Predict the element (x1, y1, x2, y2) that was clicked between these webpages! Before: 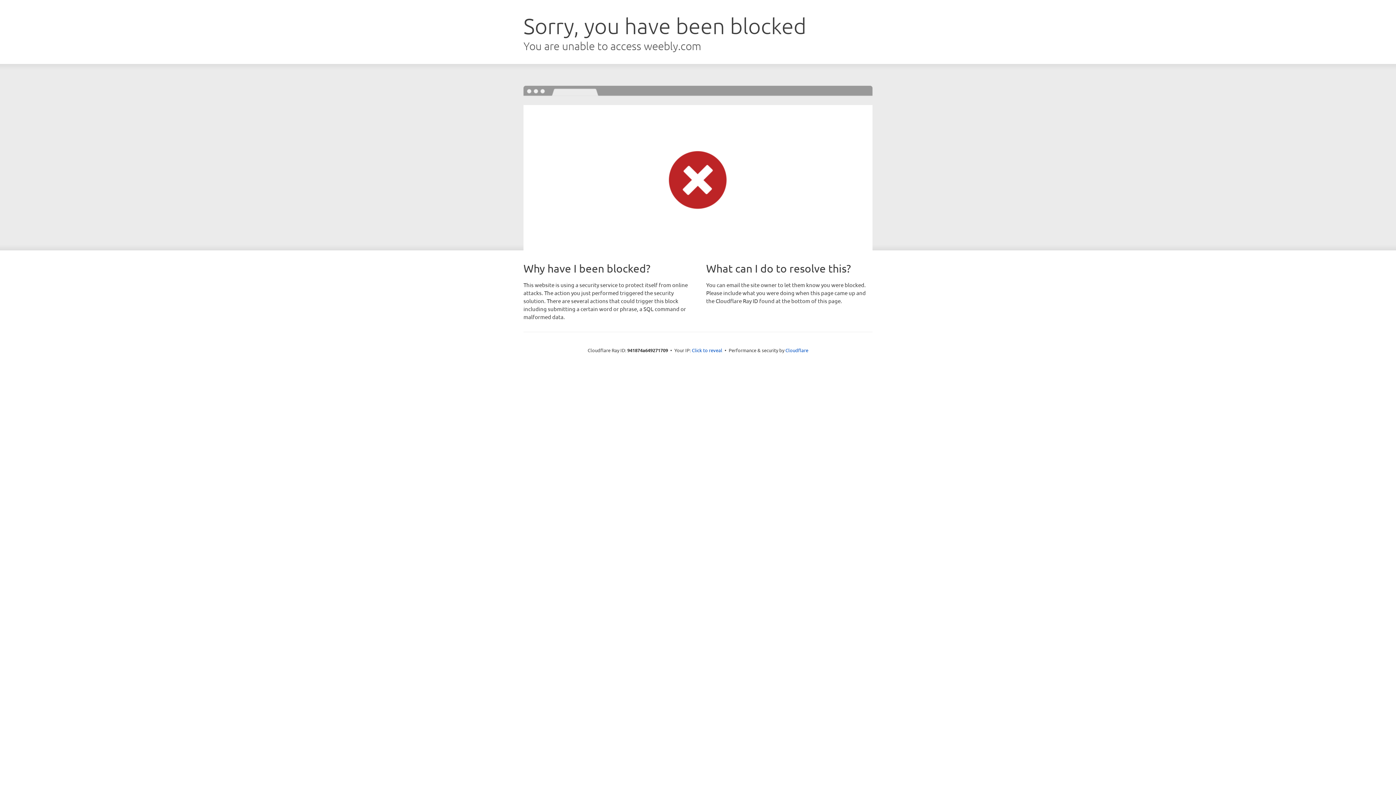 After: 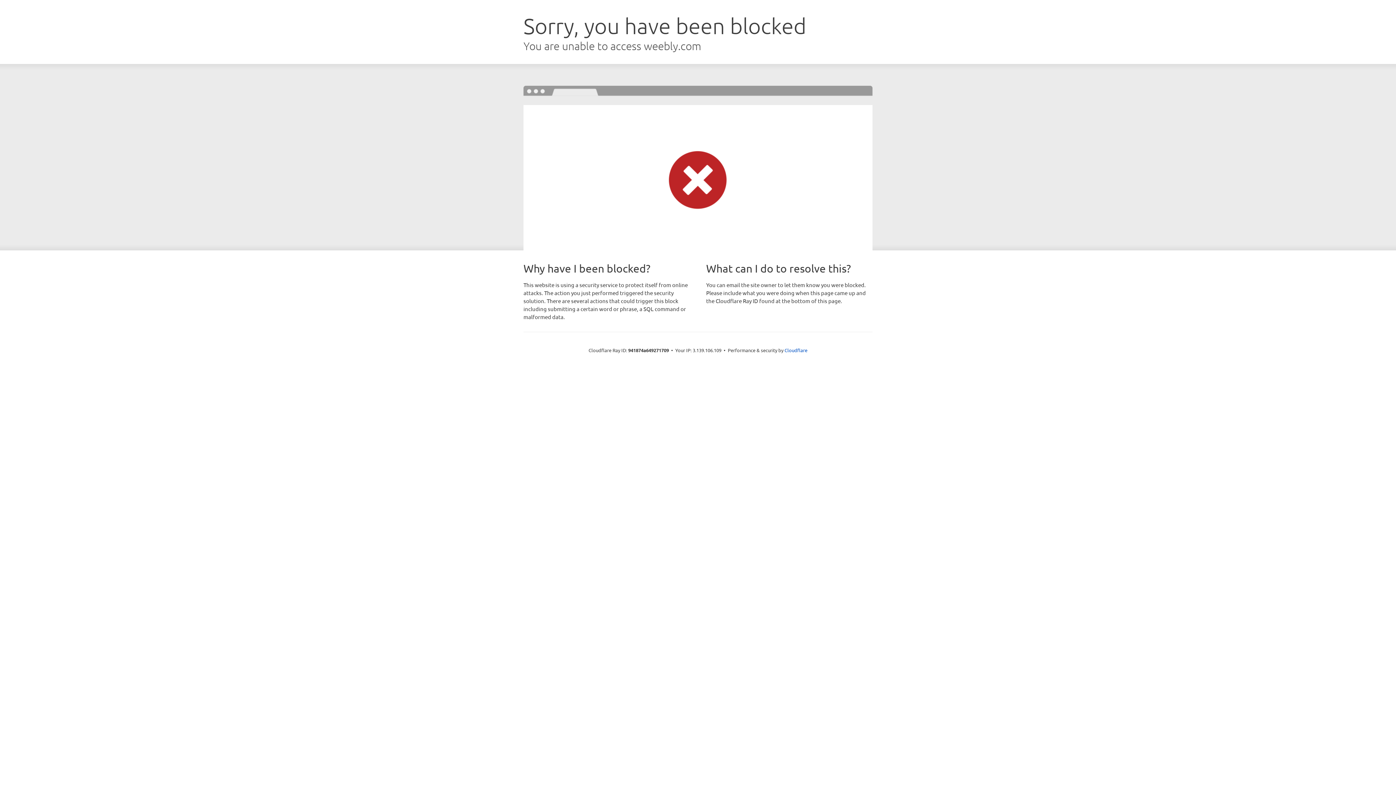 Action: bbox: (692, 346, 722, 353) label: Click to reveal